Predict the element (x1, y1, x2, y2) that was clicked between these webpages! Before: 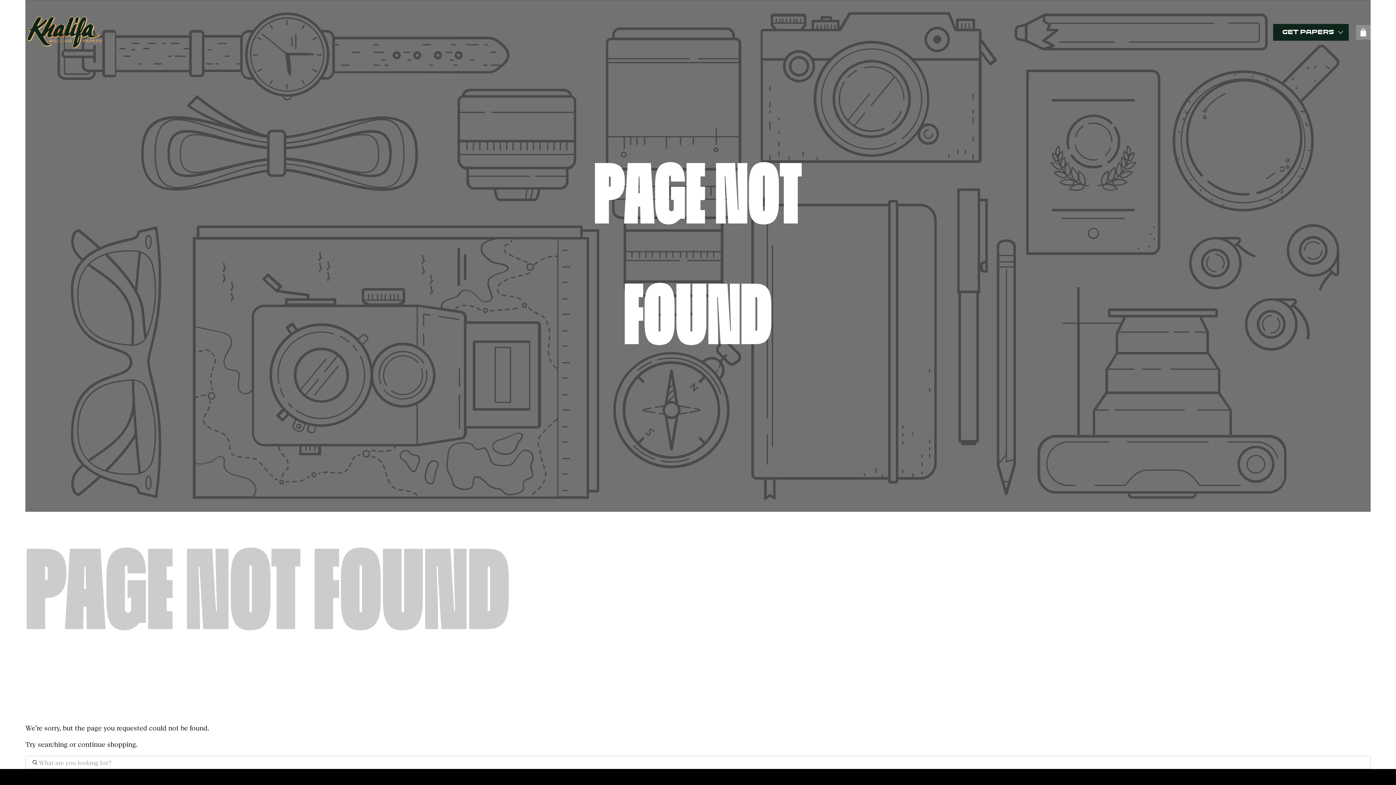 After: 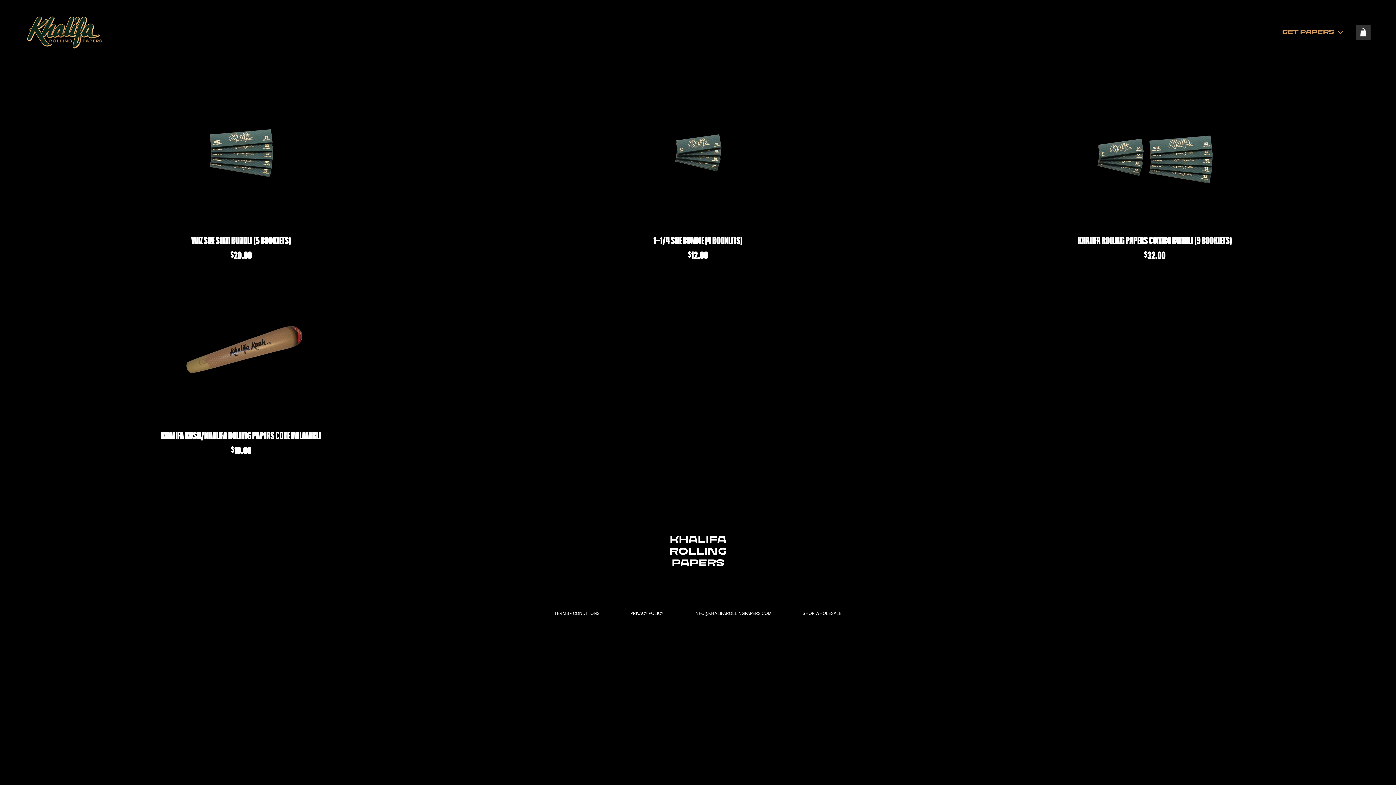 Action: label: GET PAPERS bbox: (1273, 23, 1349, 40)